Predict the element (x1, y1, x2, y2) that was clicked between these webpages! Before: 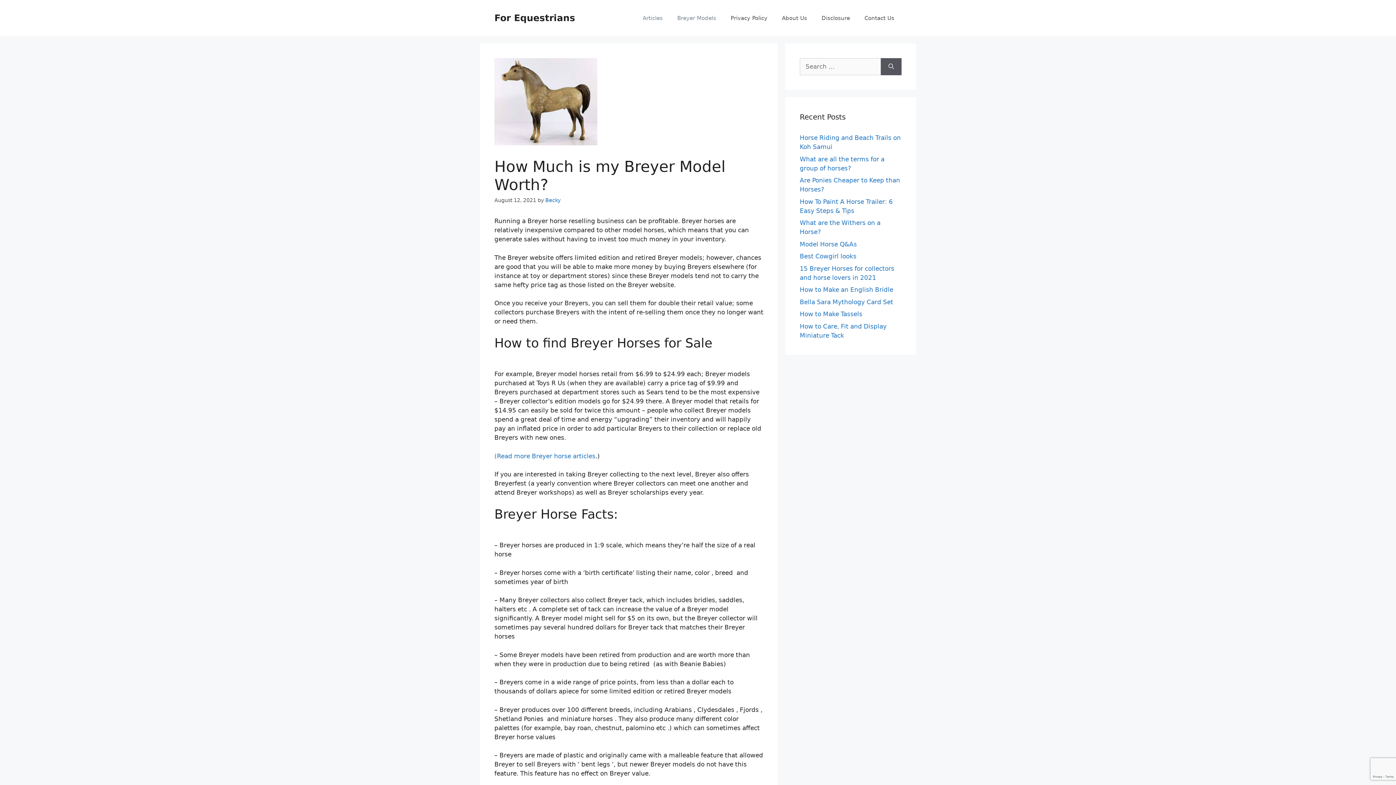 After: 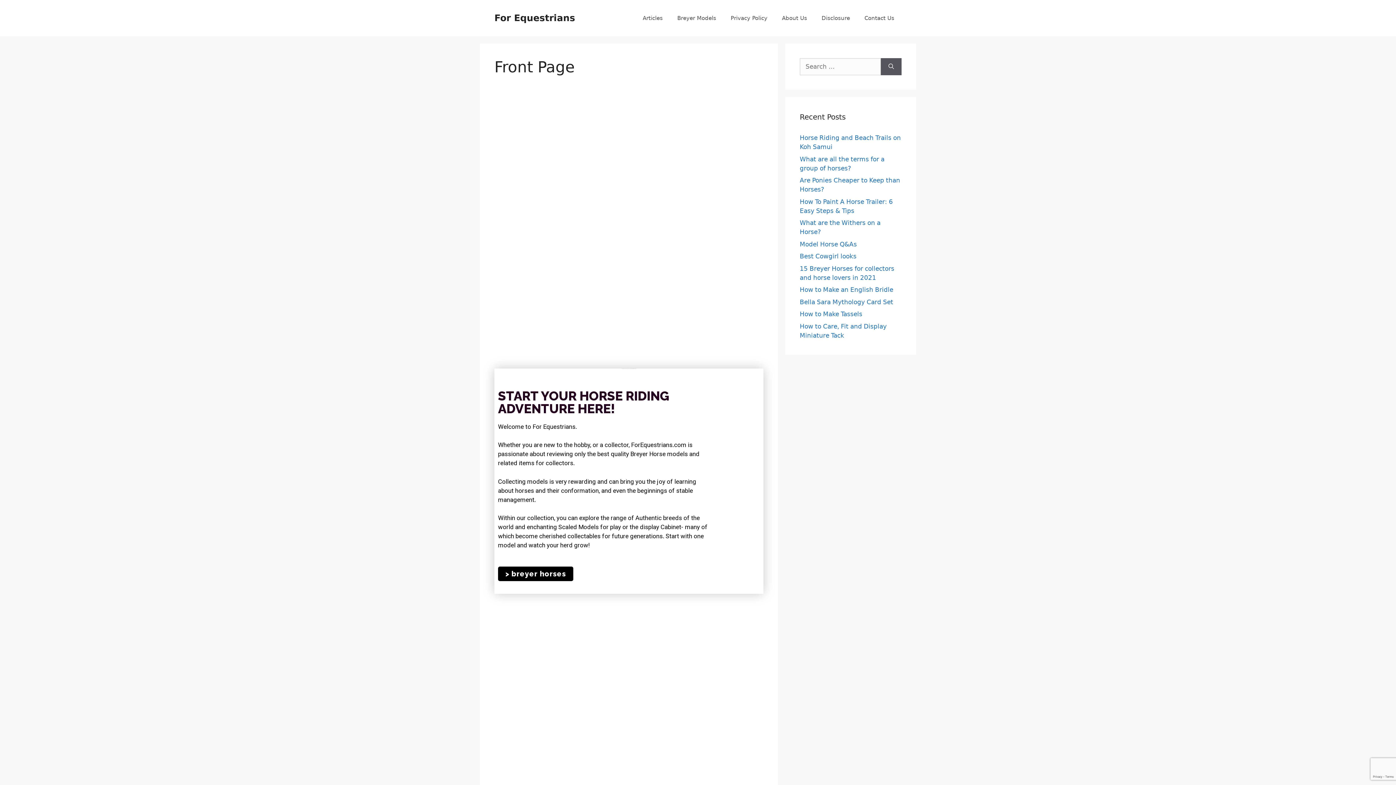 Action: label: For Equestrians bbox: (494, 12, 575, 23)